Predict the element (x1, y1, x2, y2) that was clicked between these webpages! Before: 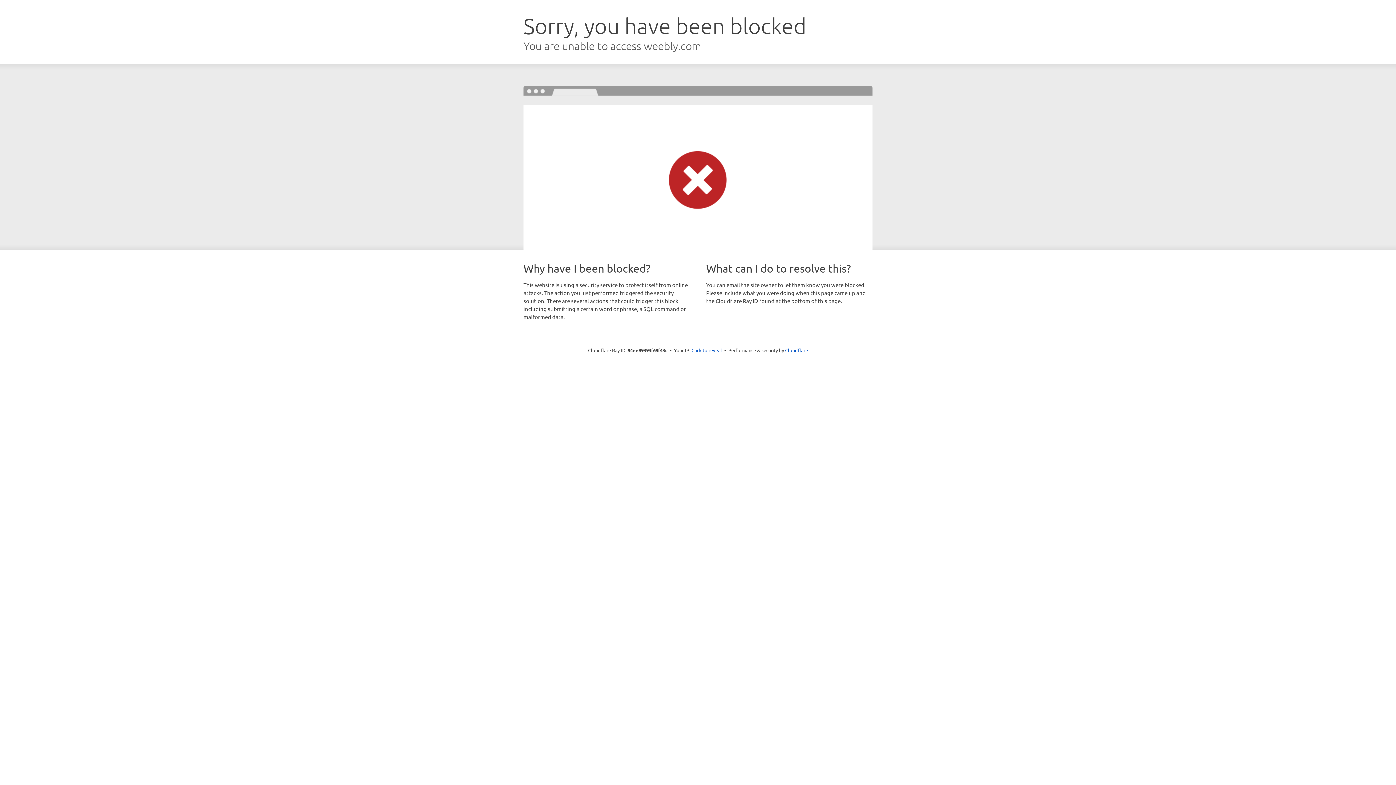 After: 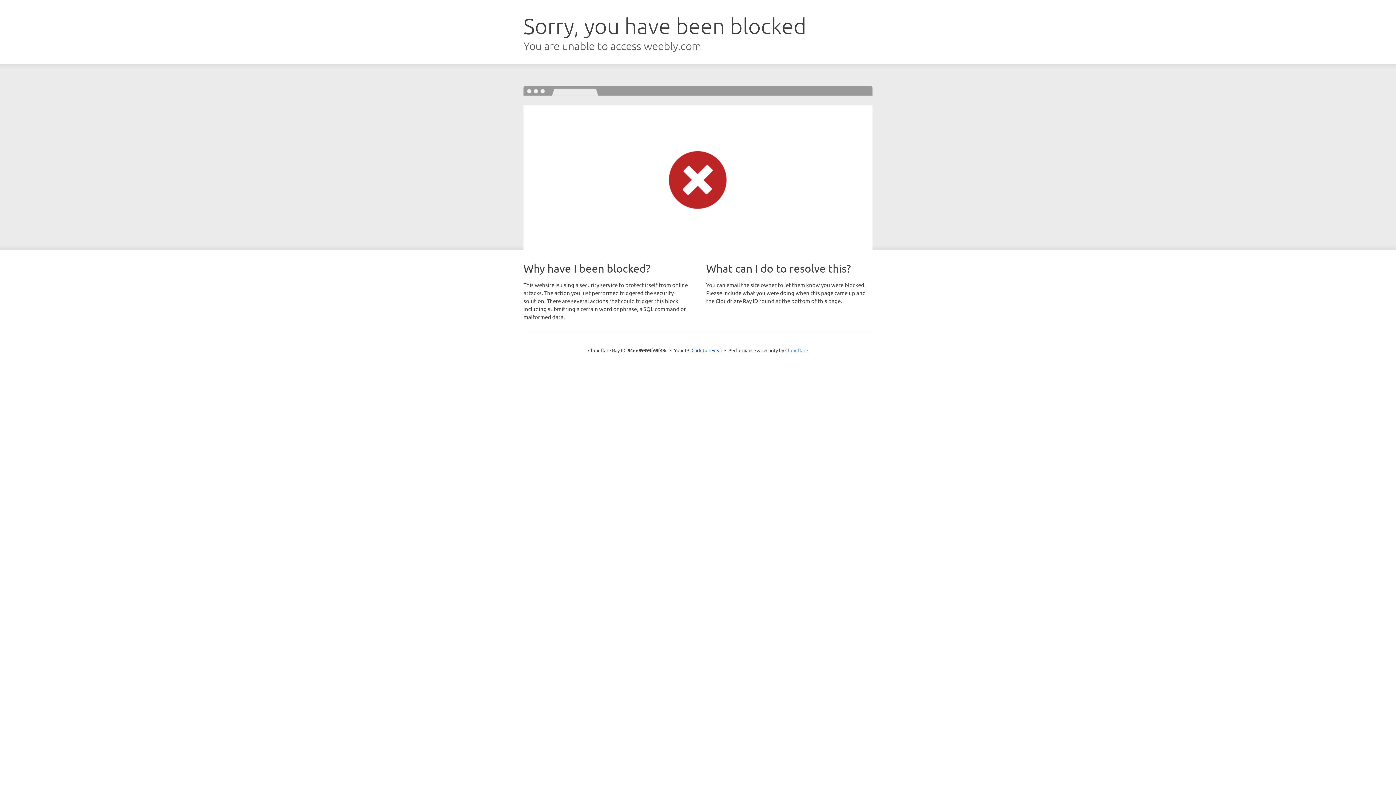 Action: label: Cloudflare bbox: (785, 347, 808, 353)